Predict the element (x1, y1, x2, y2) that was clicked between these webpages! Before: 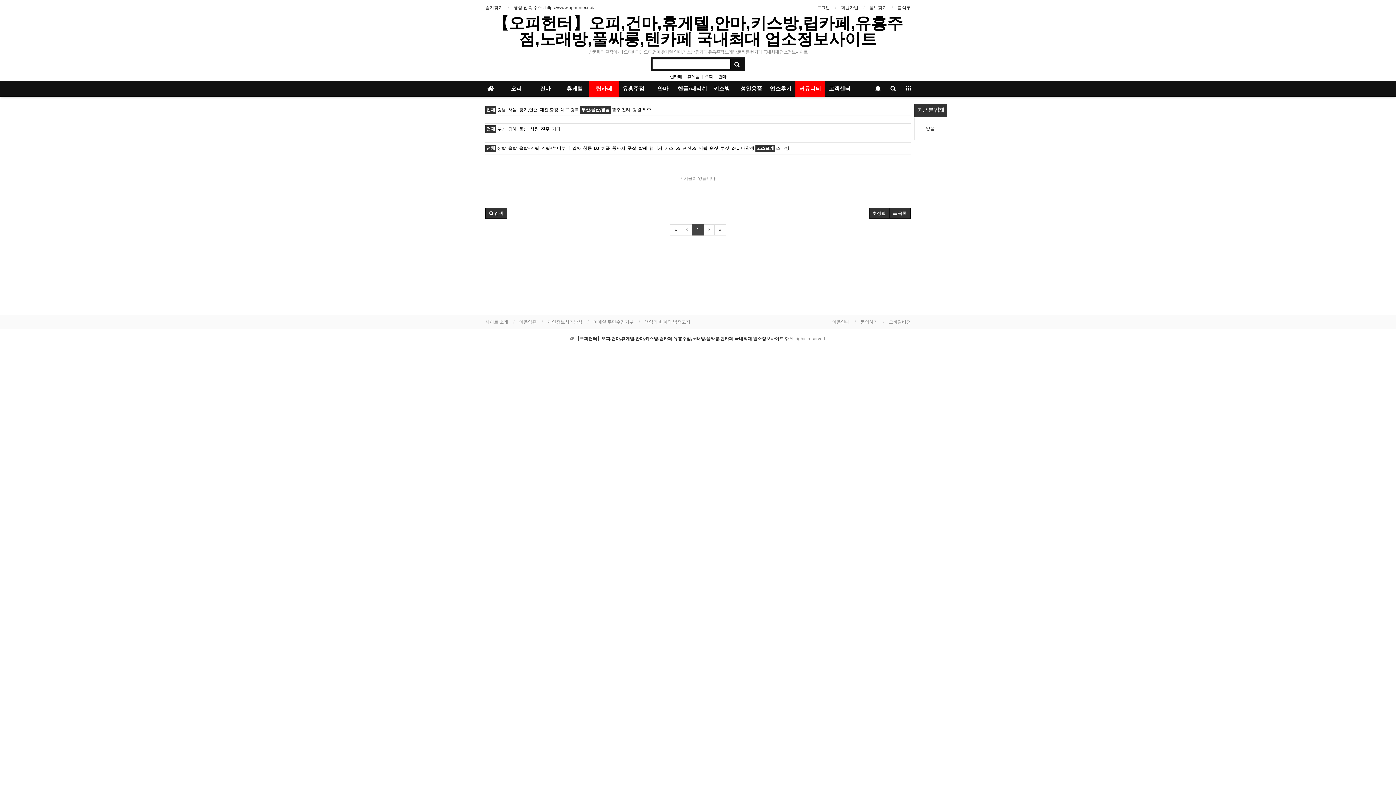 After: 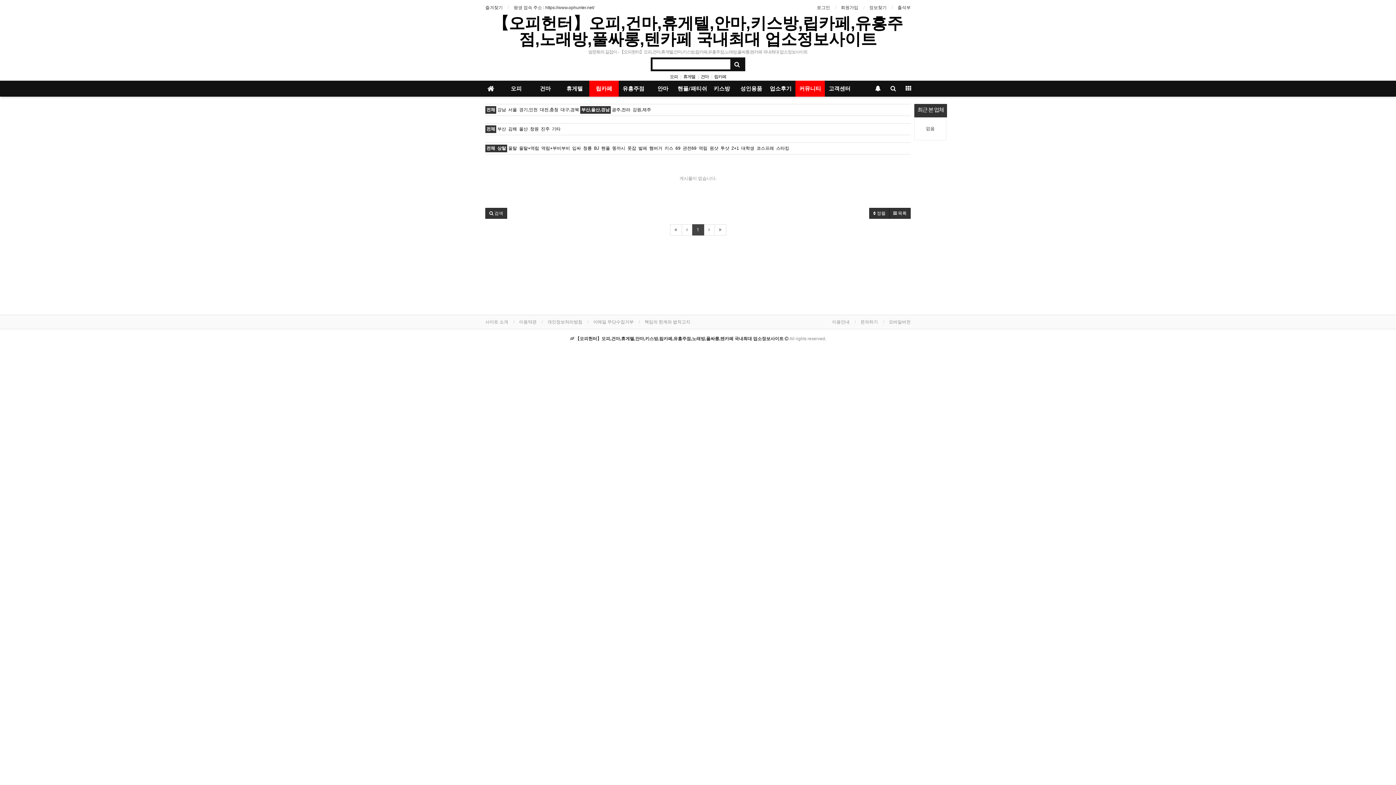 Action: bbox: (496, 144, 507, 152) label: 상탈